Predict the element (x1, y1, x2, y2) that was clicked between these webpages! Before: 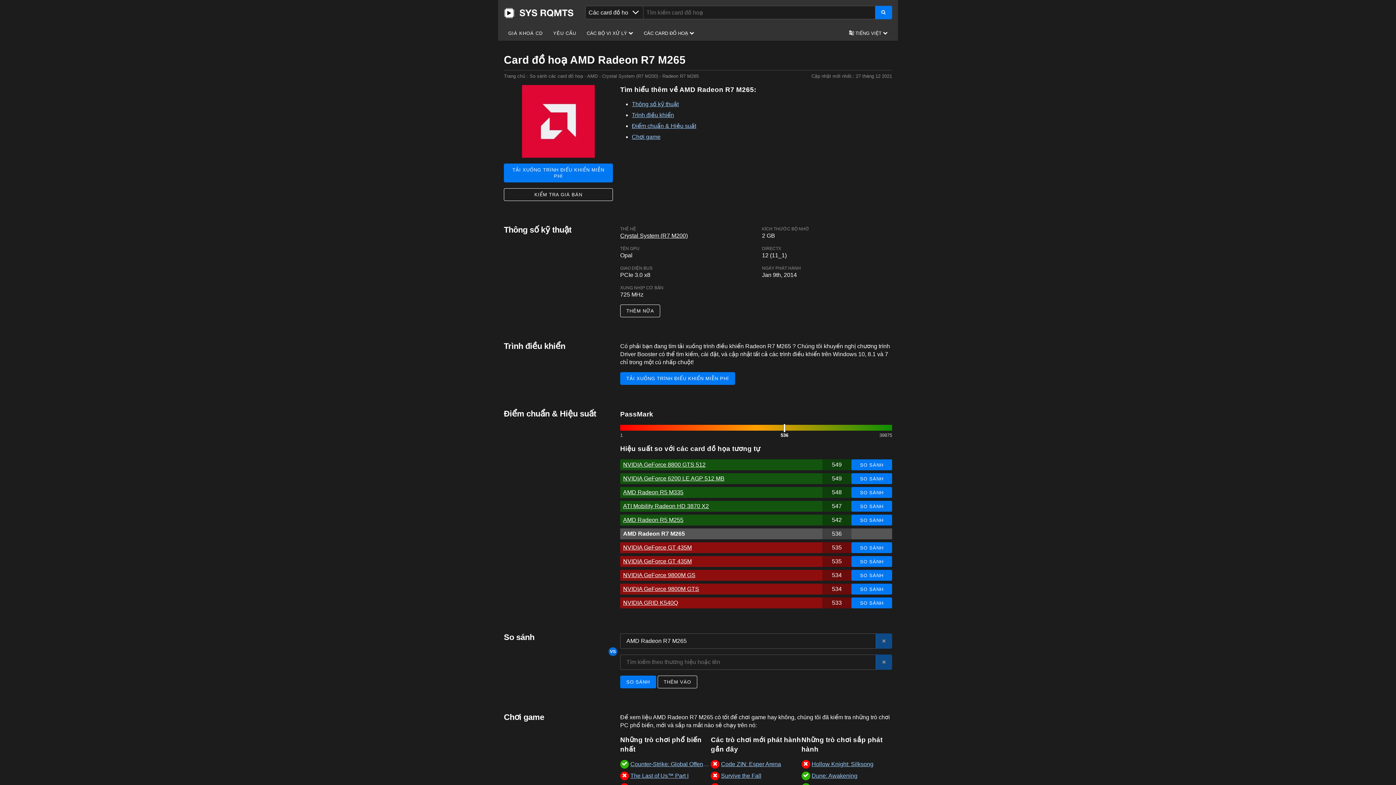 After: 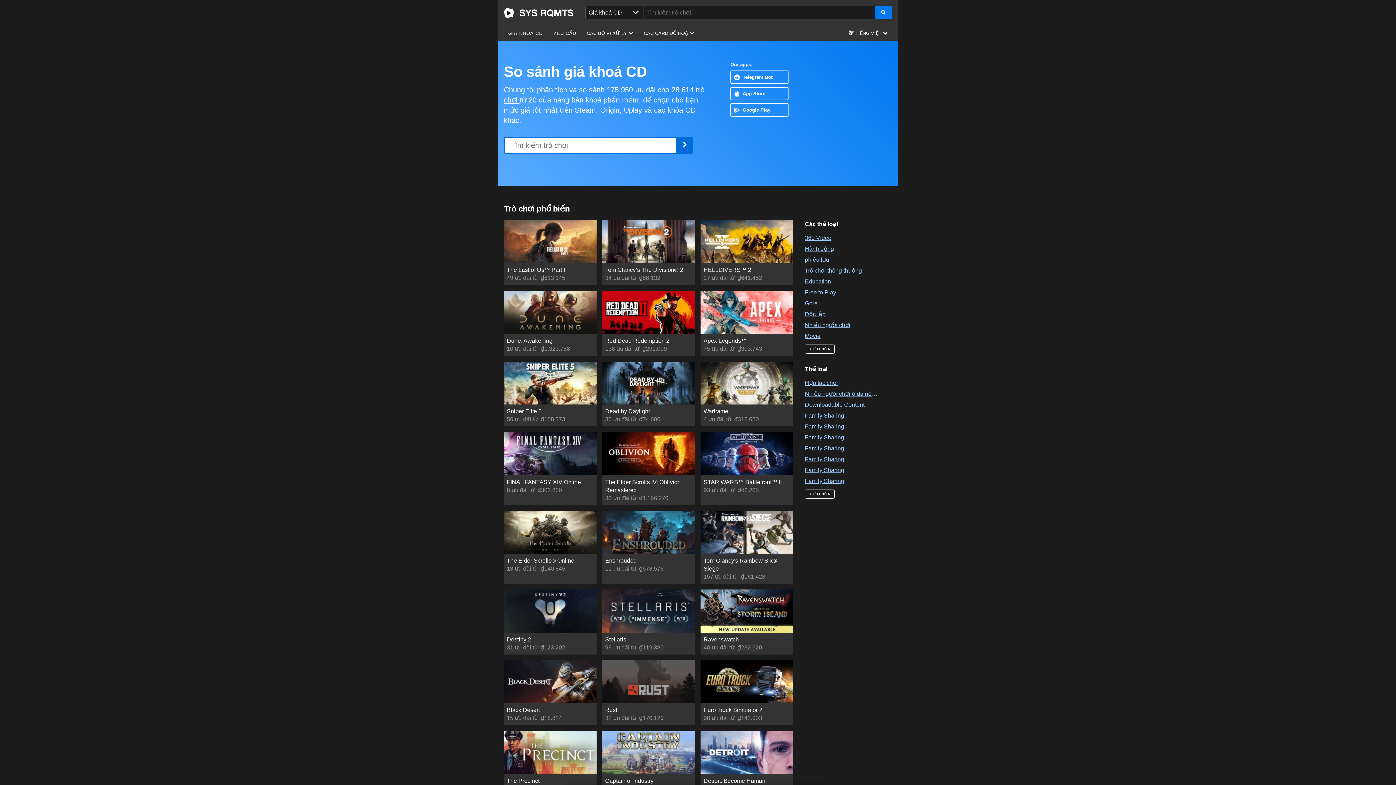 Action: label: GIÁ KHOÁ CD bbox: (504, 25, 547, 40)